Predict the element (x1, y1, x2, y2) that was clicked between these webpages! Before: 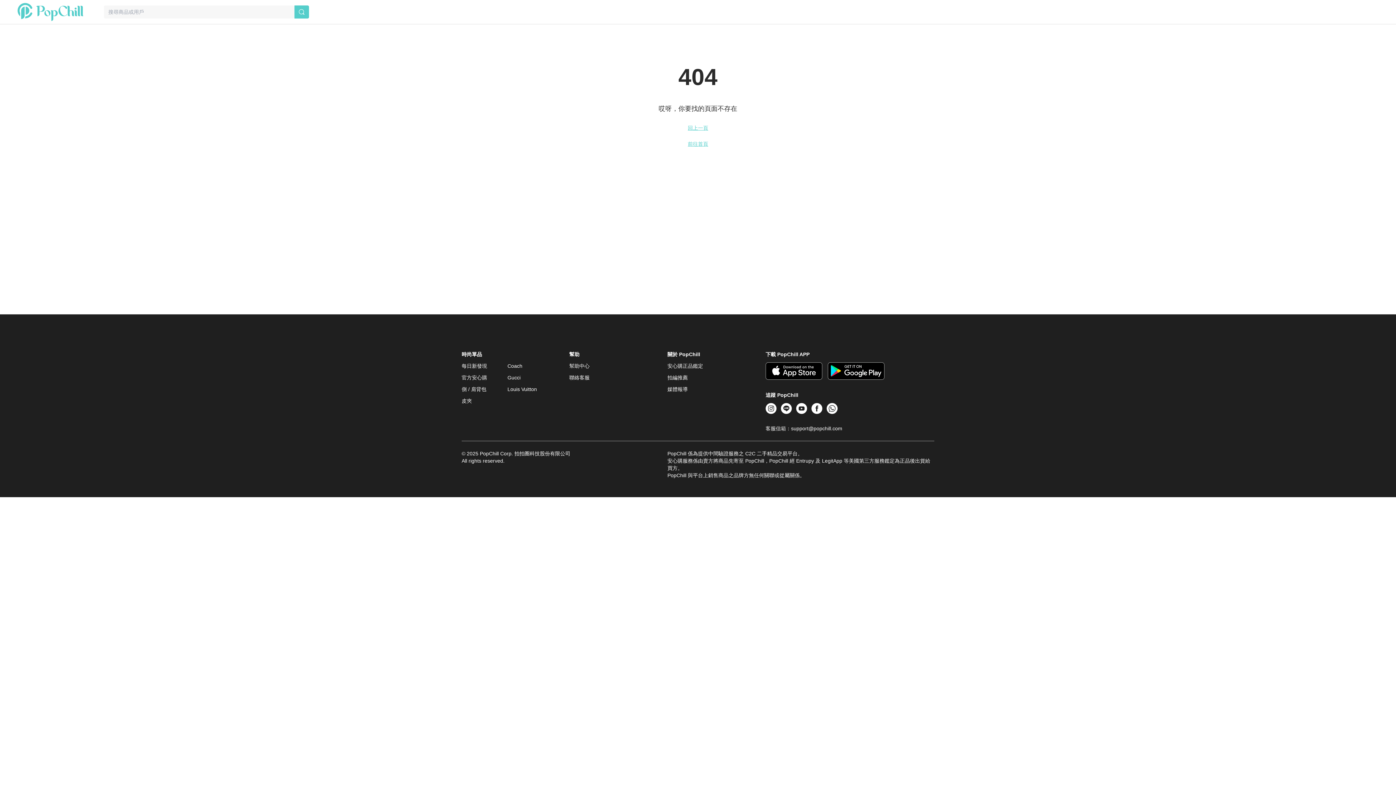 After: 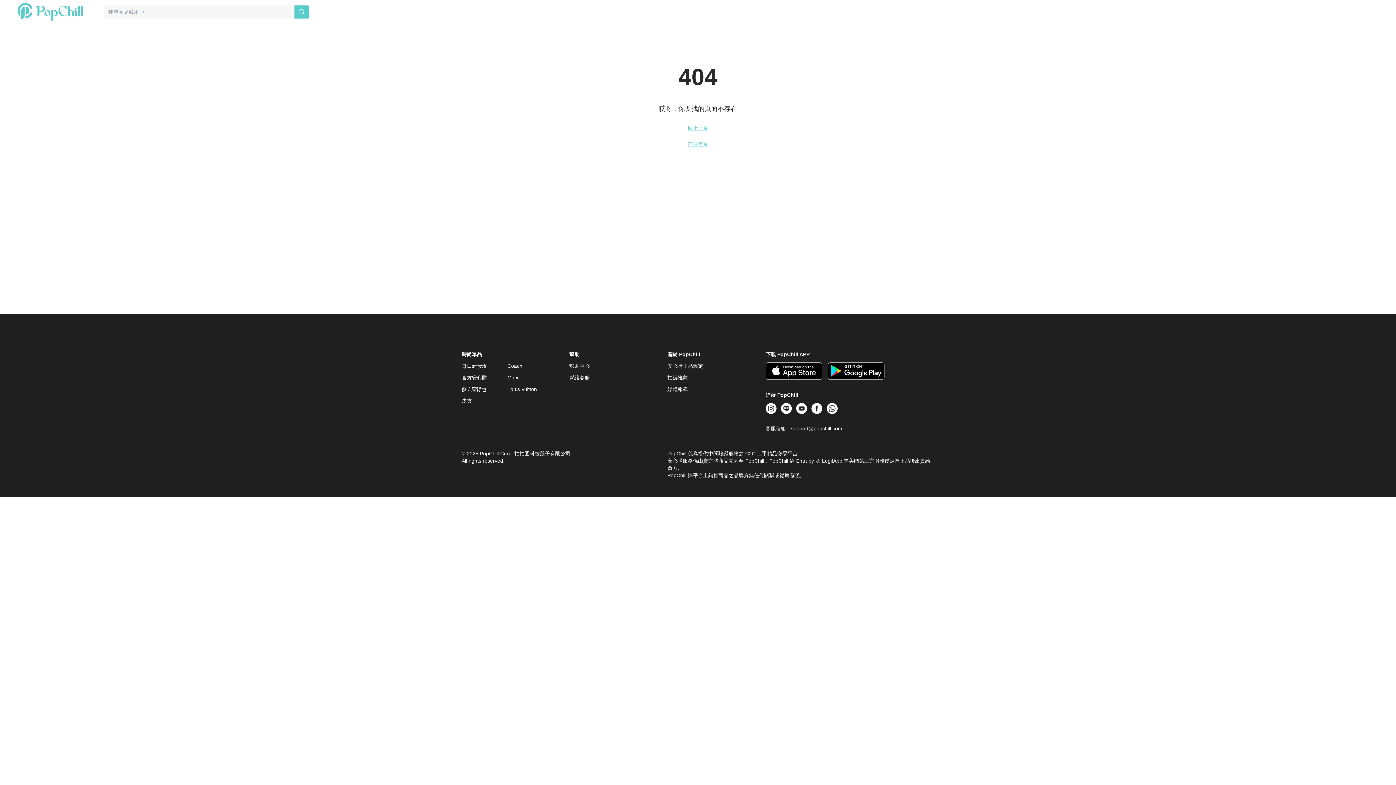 Action: bbox: (569, 374, 589, 380) label: 聯絡客服